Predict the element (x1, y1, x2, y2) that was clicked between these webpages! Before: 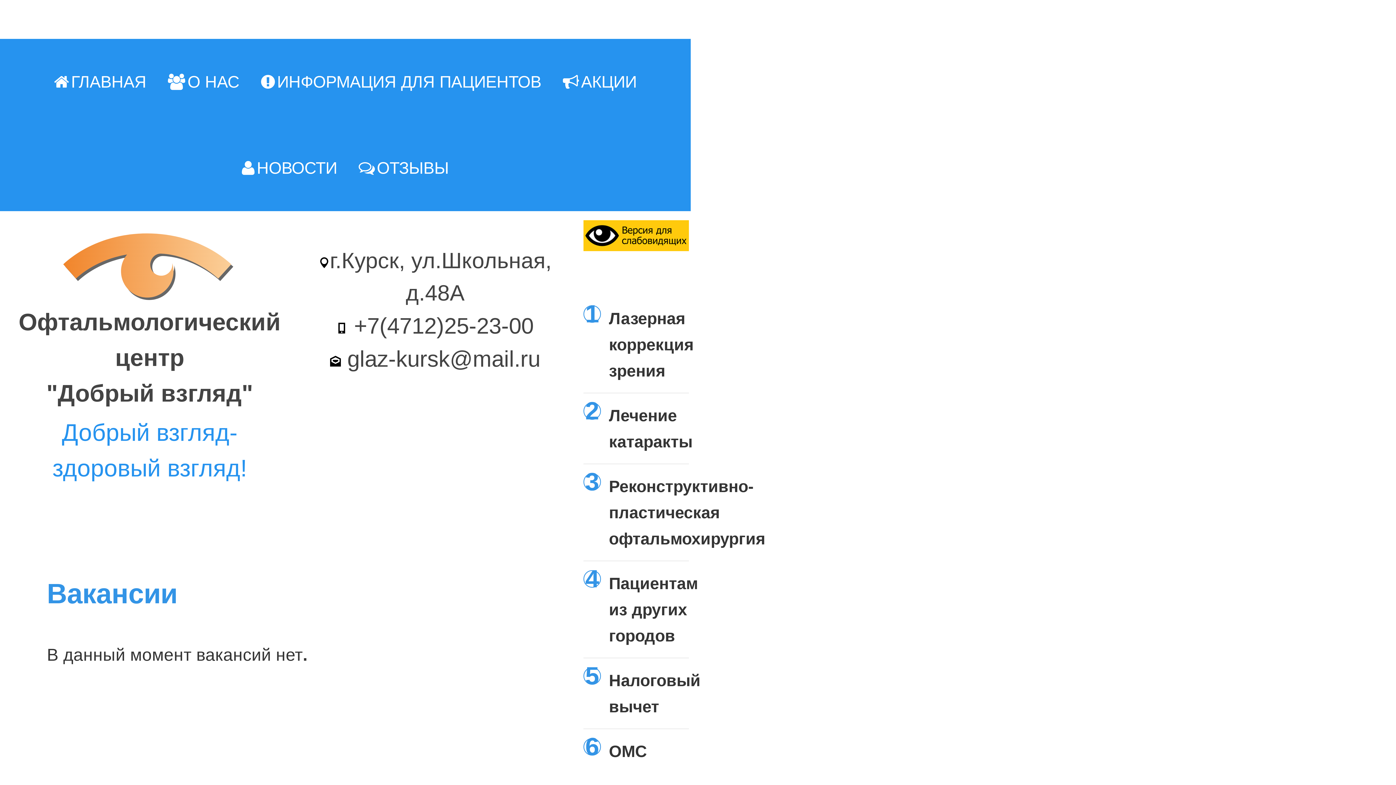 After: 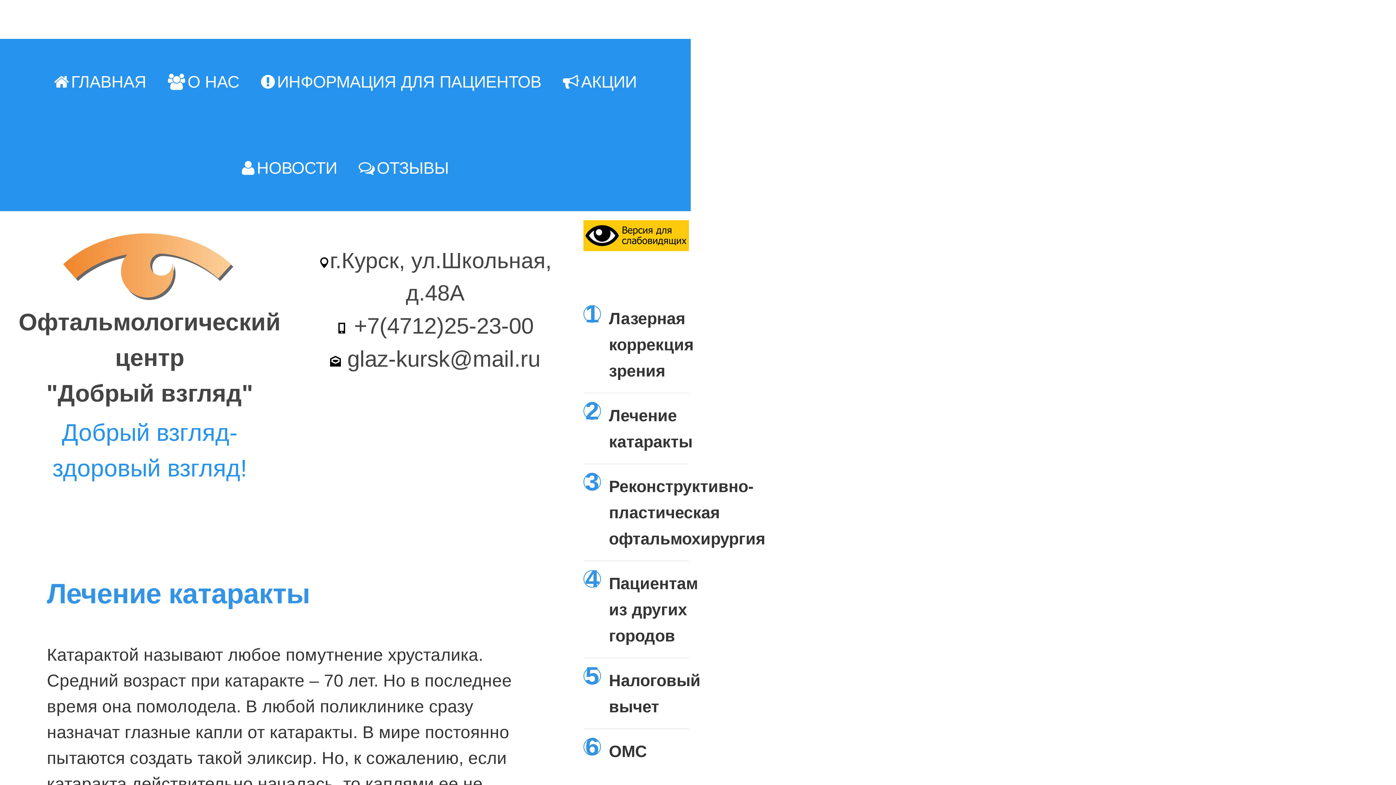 Action: label: Лечение катаракты bbox: (583, 393, 689, 464)